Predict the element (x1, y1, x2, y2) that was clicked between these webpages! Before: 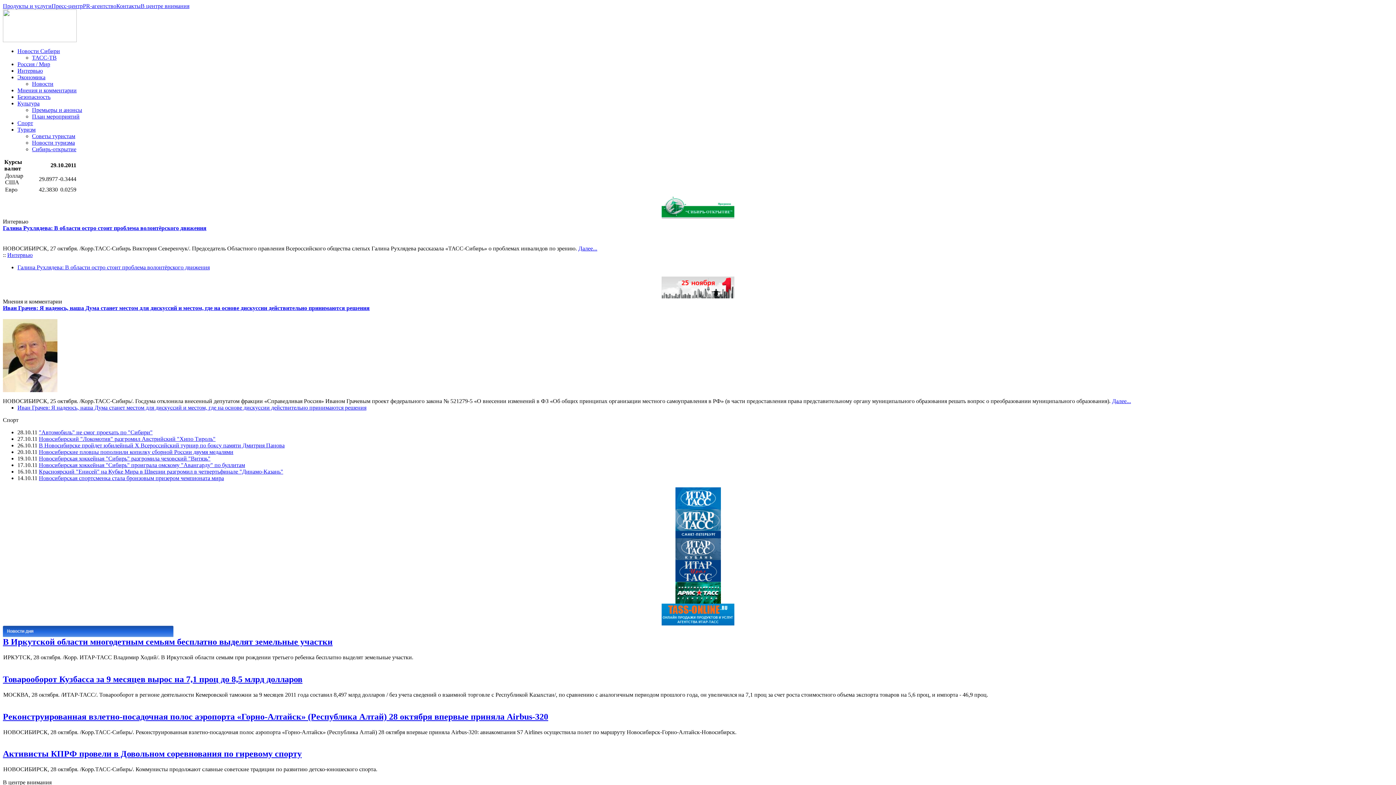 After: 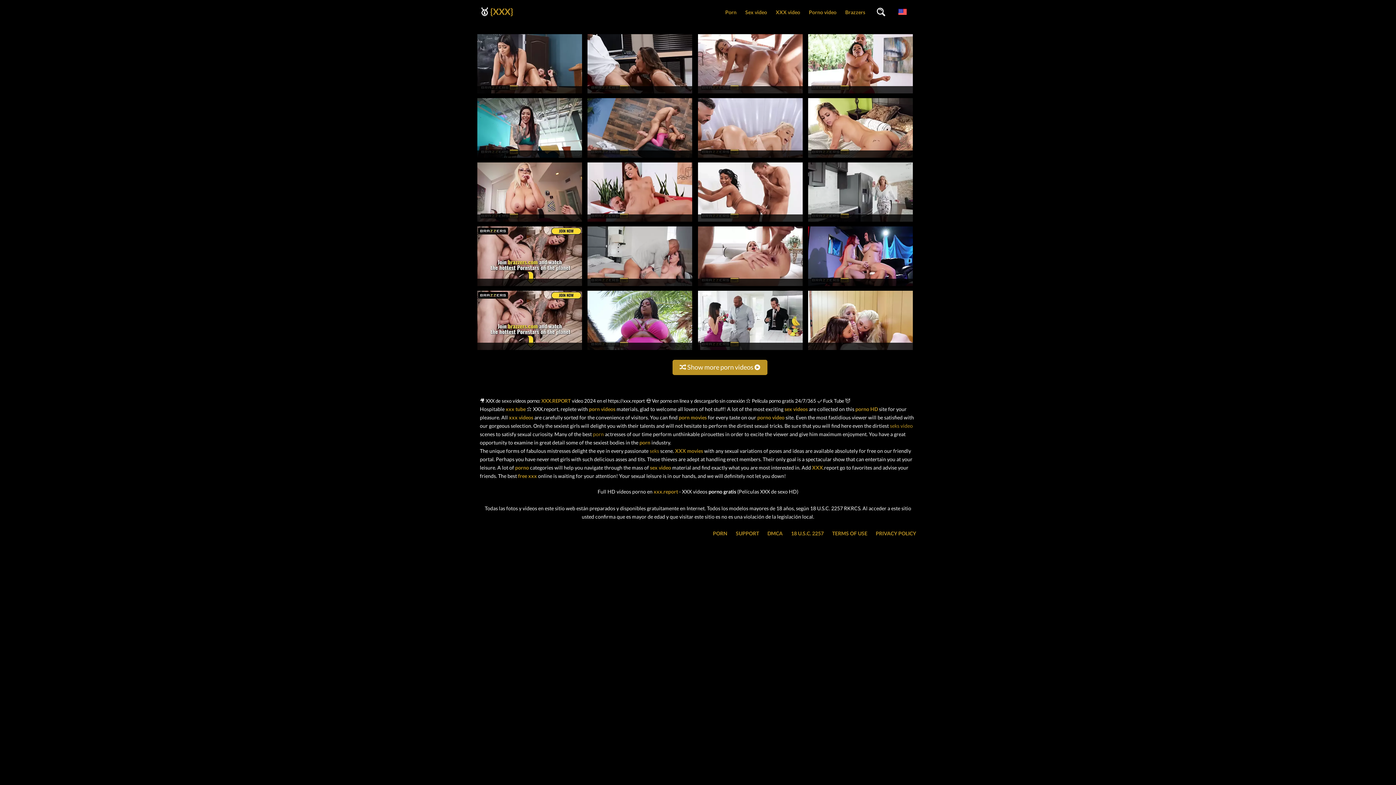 Action: label: Сибирь-открытие bbox: (32, 146, 76, 152)